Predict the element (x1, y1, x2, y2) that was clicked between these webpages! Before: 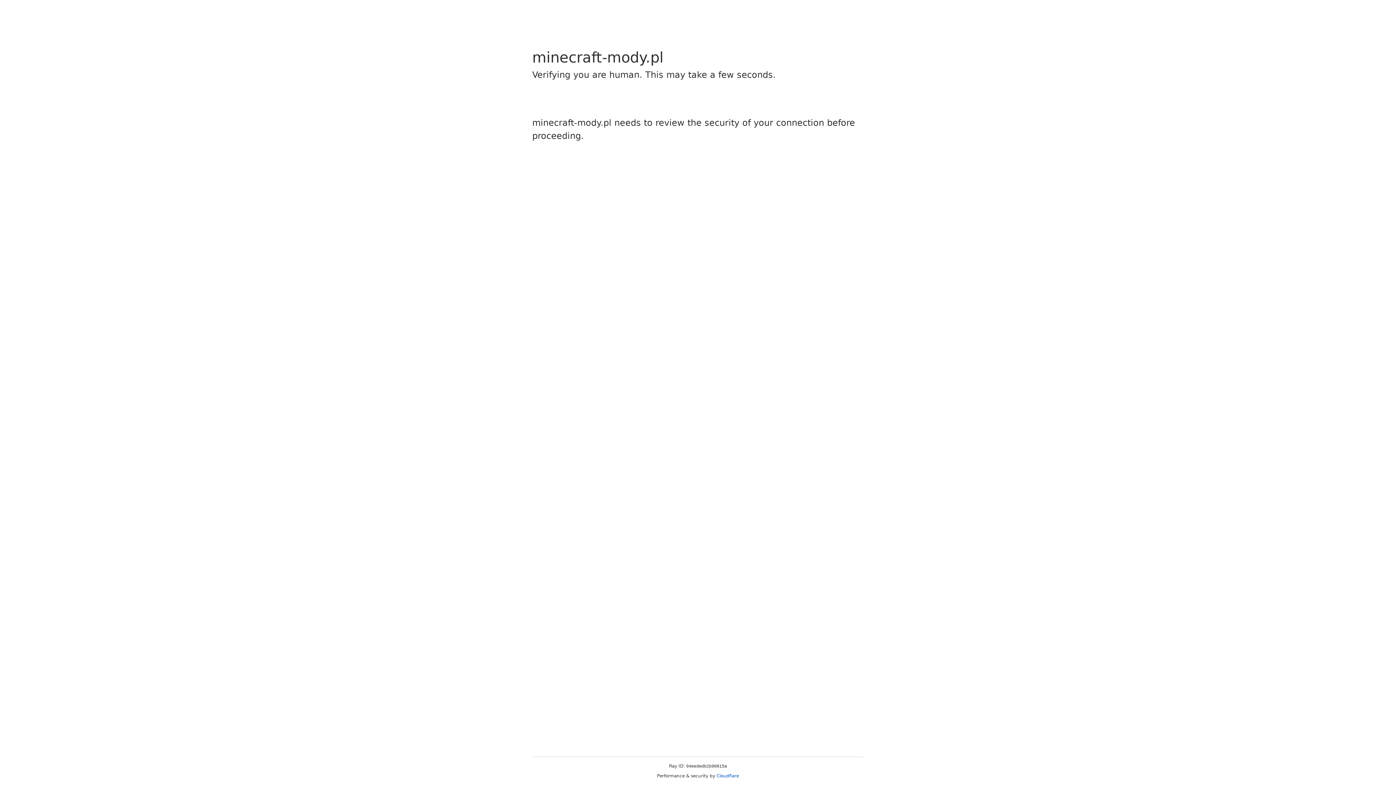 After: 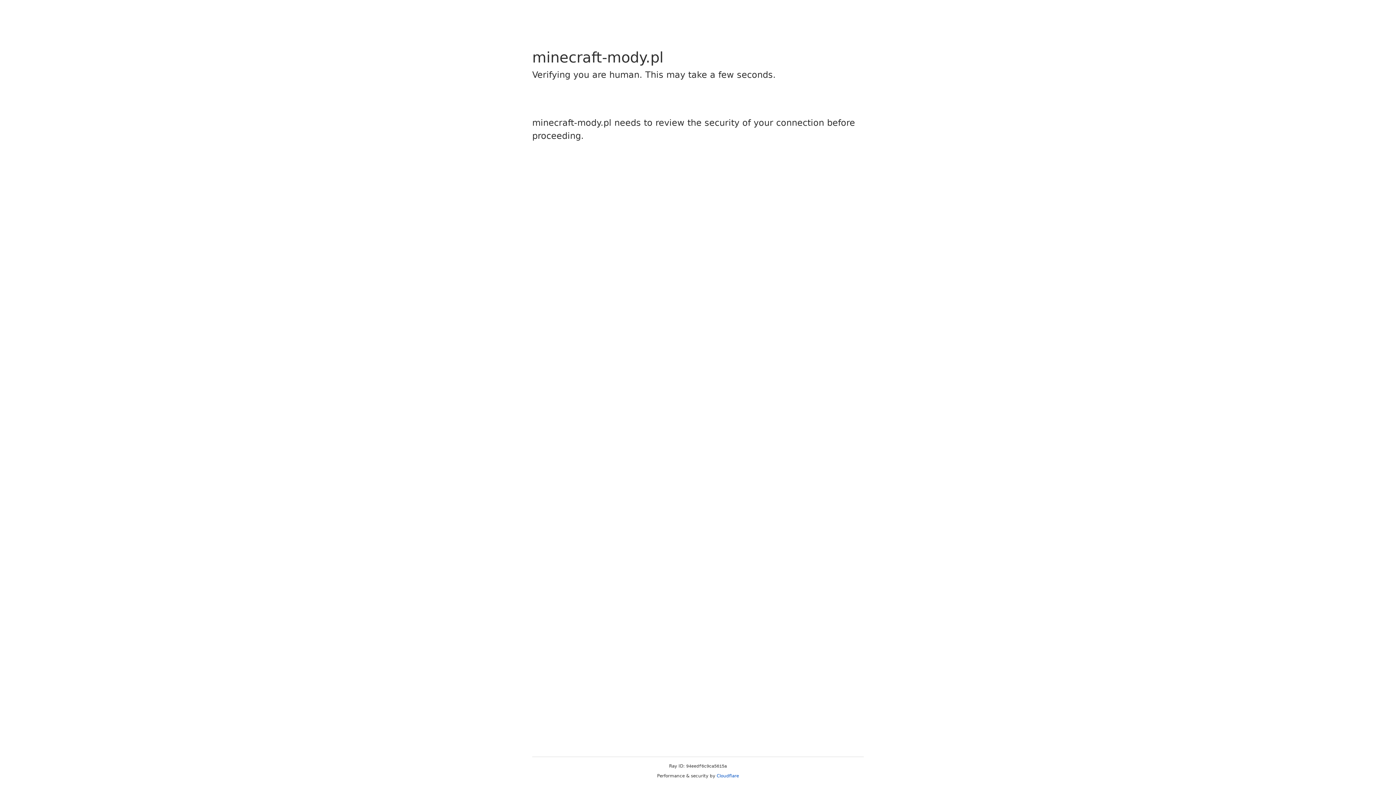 Action: label: Cloudflare bbox: (716, 773, 739, 778)